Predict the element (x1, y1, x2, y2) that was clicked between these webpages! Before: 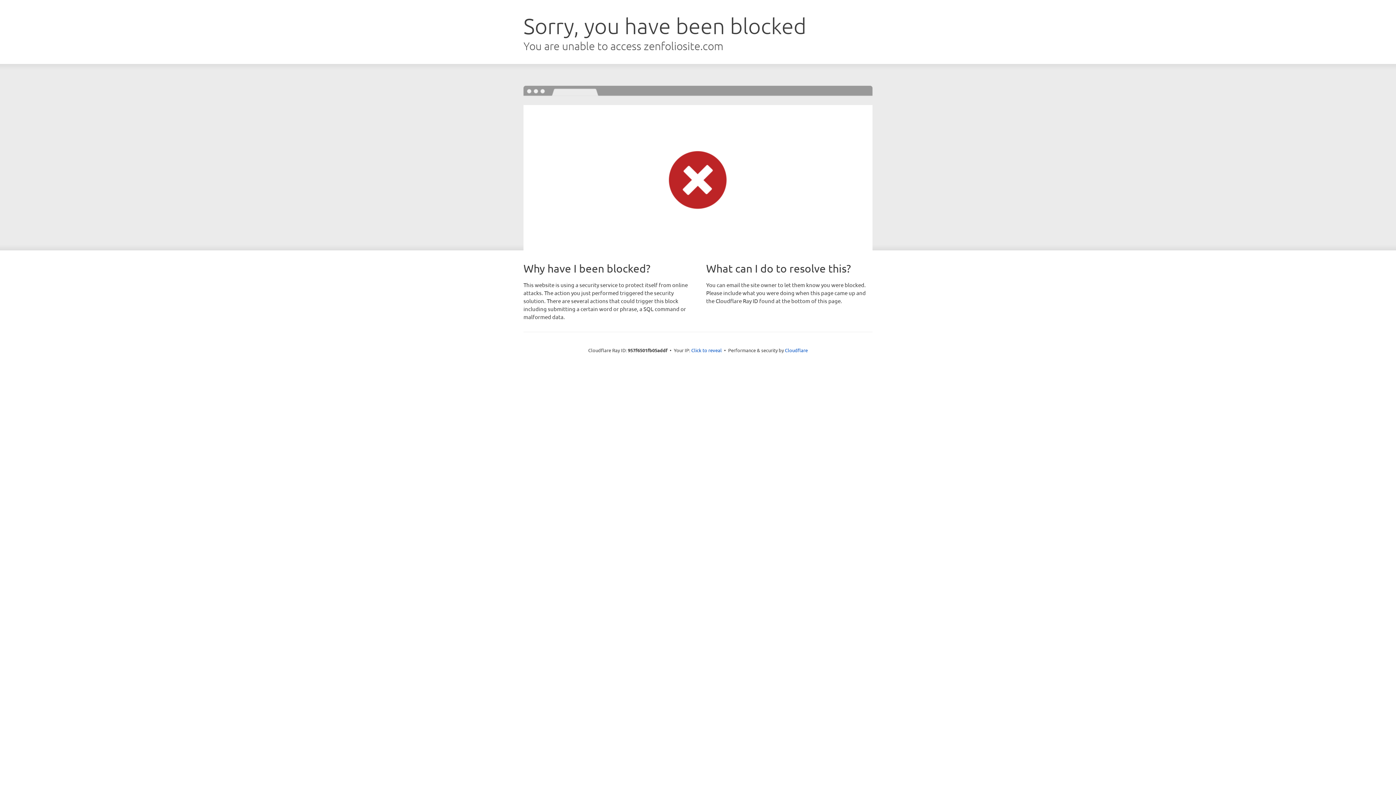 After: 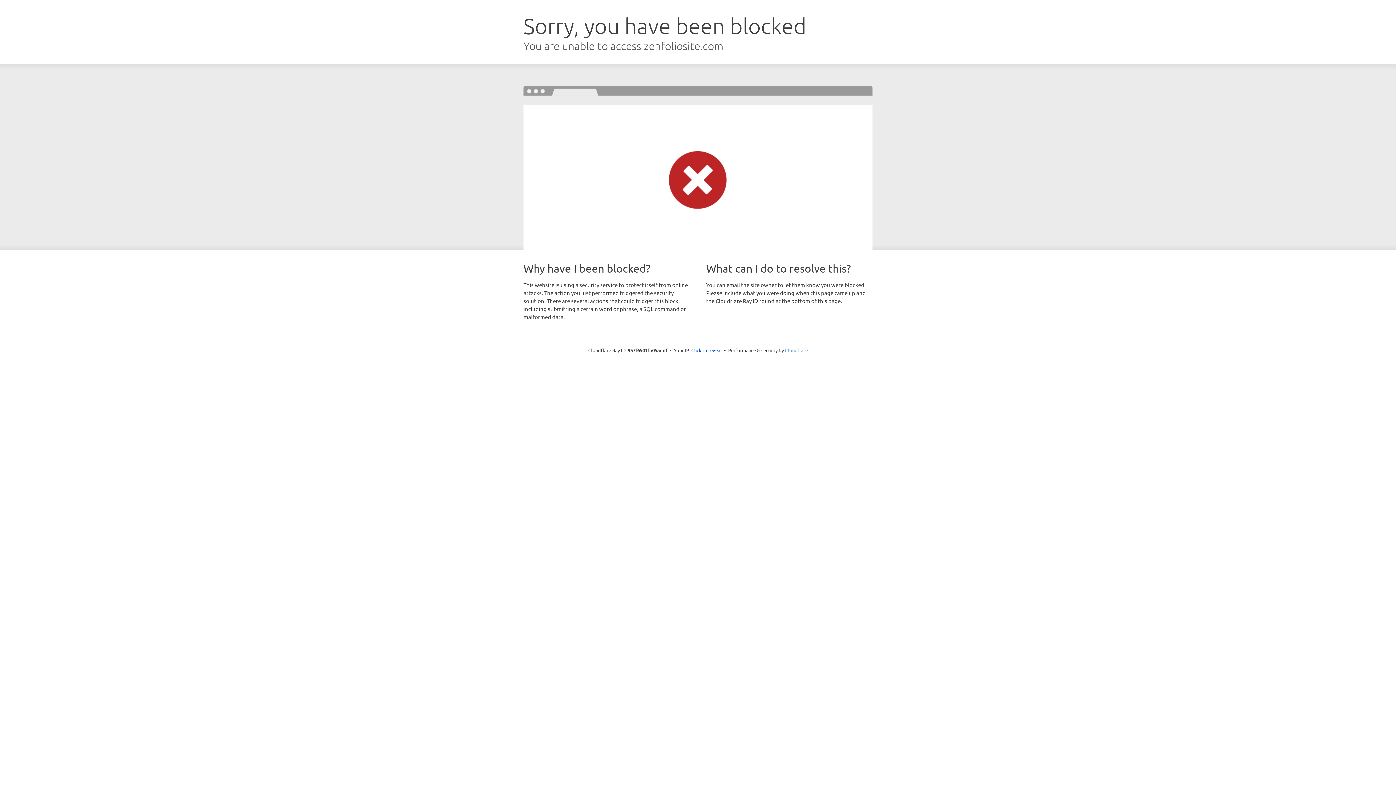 Action: label: Cloudflare bbox: (785, 347, 808, 353)